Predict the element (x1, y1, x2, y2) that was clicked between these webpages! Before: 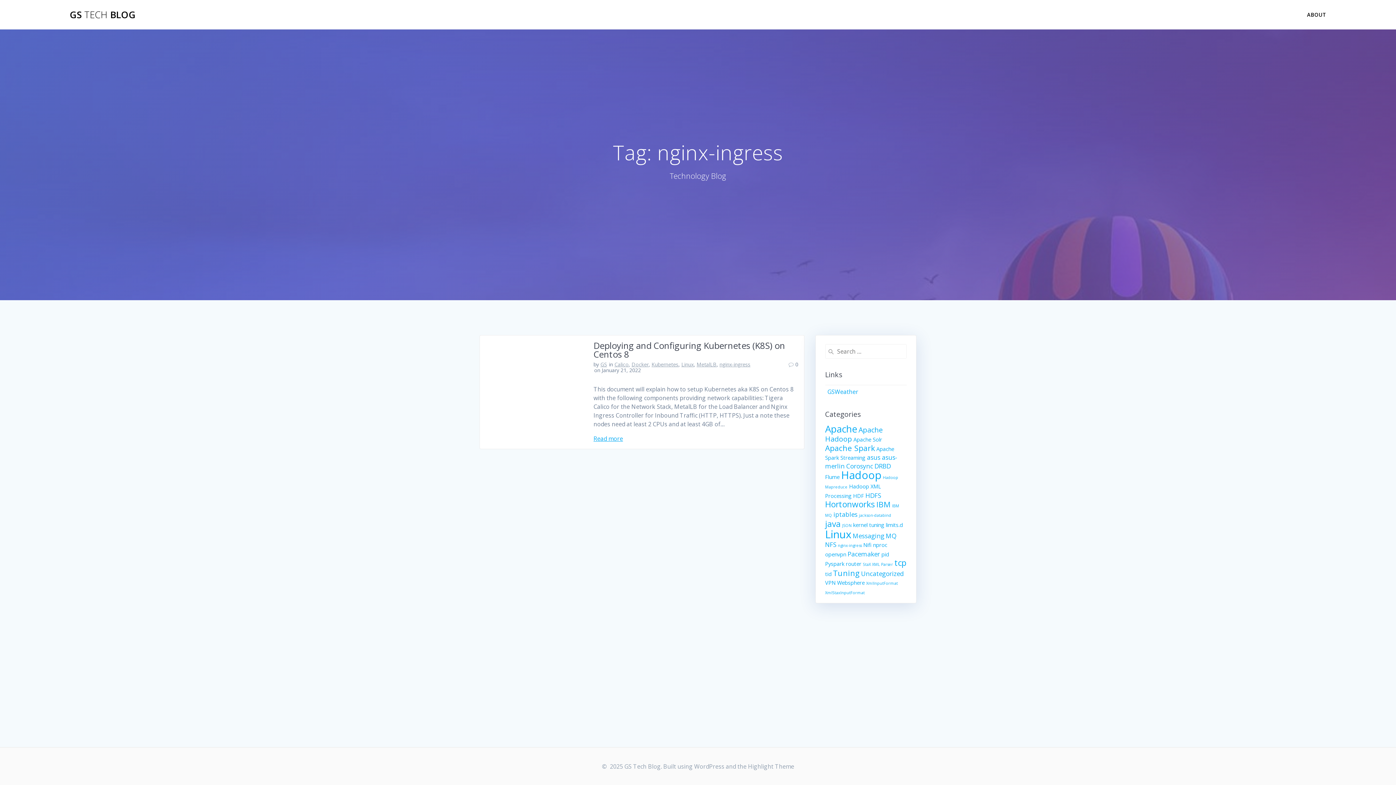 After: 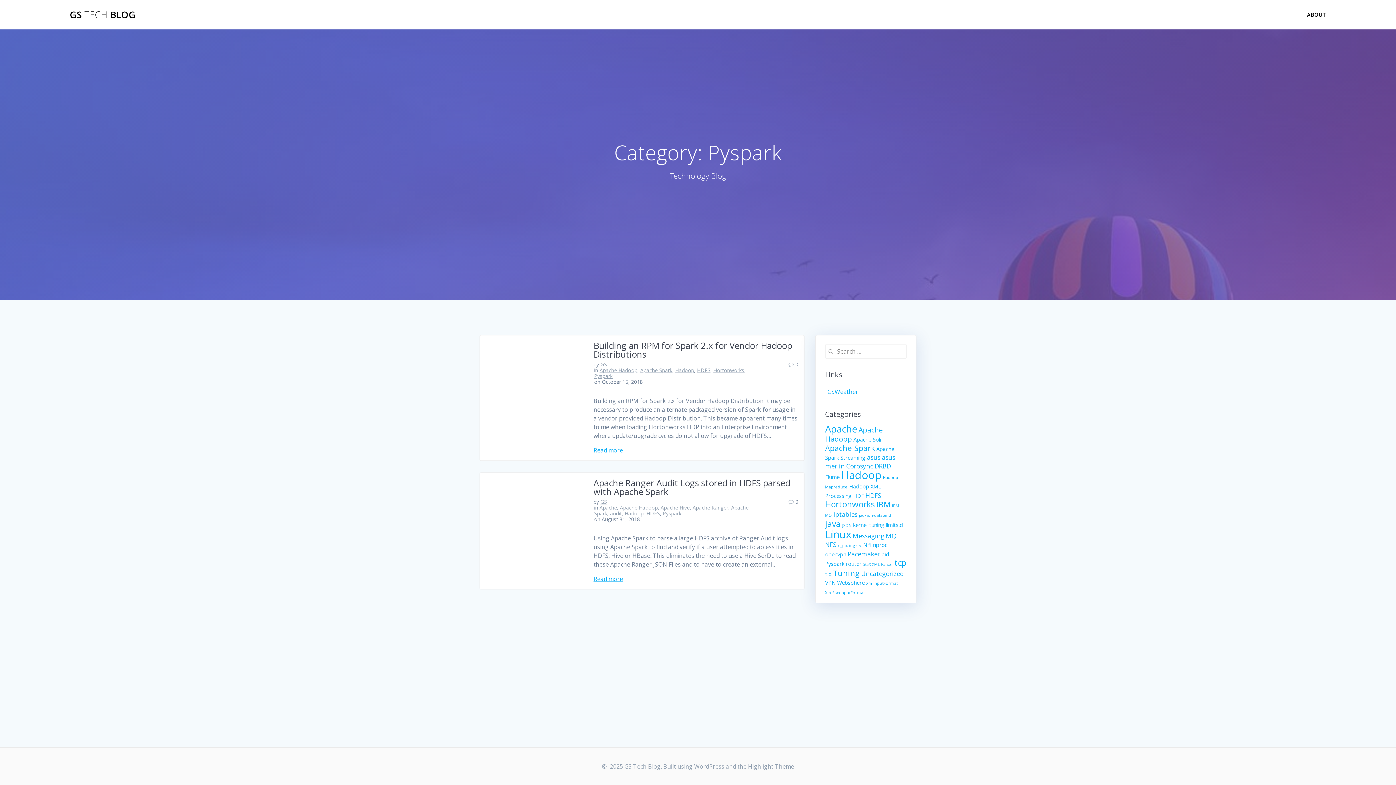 Action: label: Pyspark (2 items) bbox: (825, 560, 844, 567)